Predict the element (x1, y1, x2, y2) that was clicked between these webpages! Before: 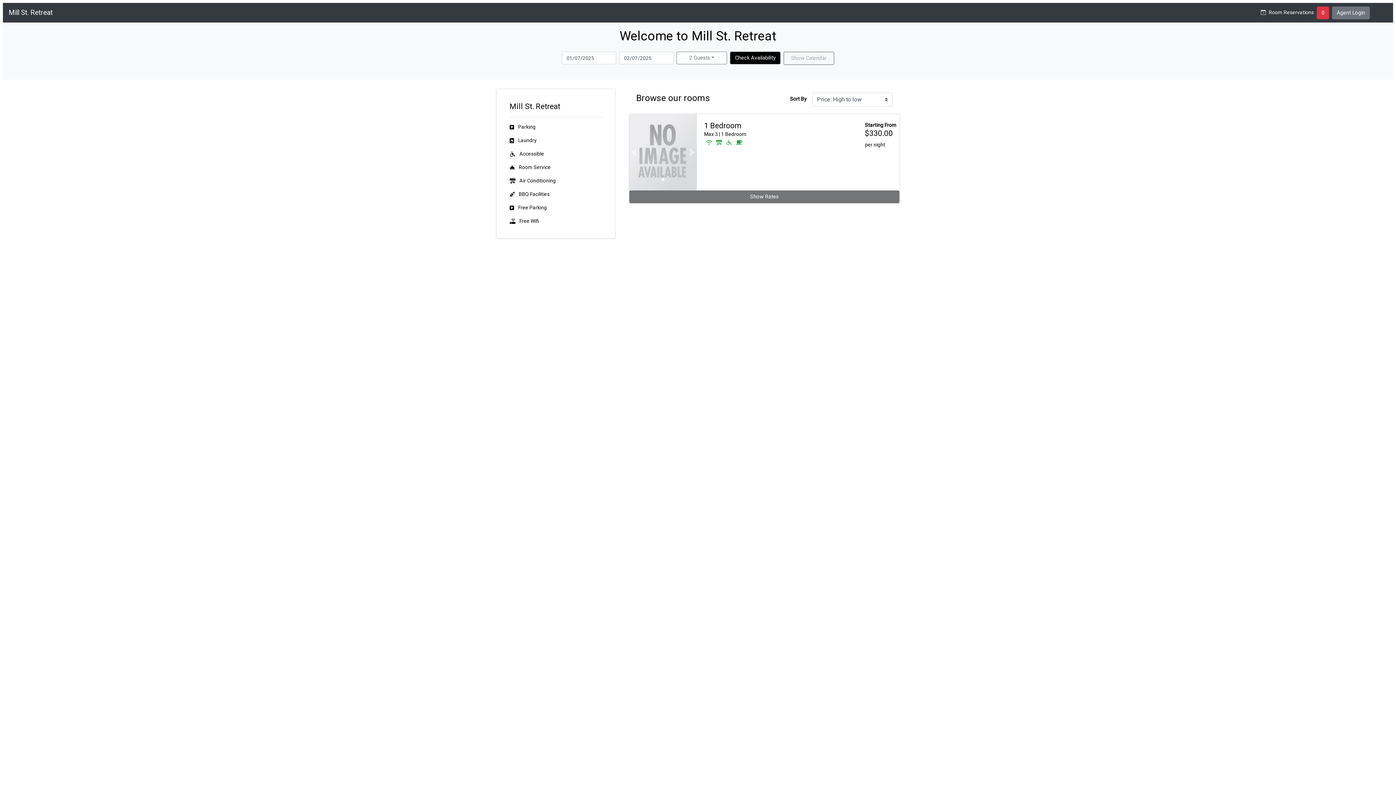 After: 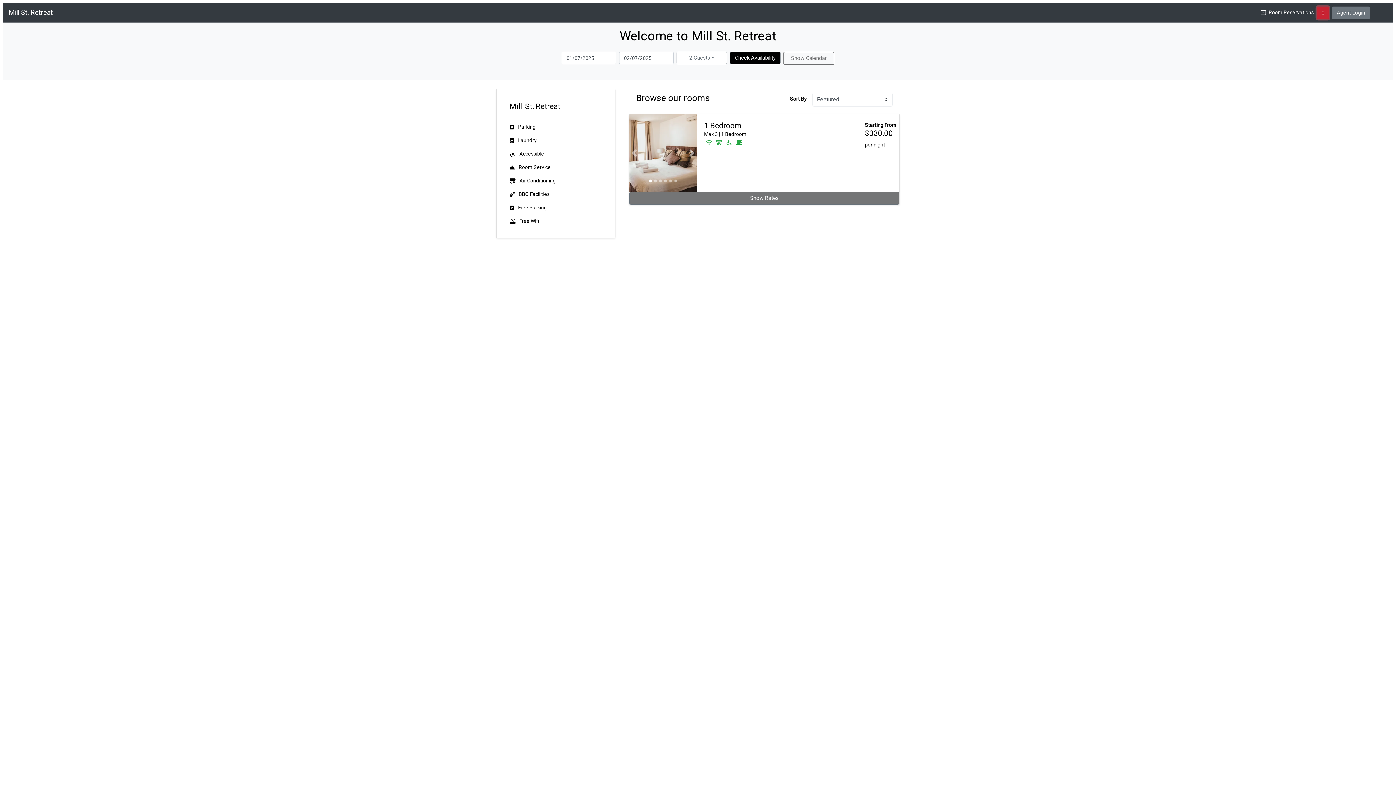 Action: label: 0 bbox: (1317, 5, 1329, 18)